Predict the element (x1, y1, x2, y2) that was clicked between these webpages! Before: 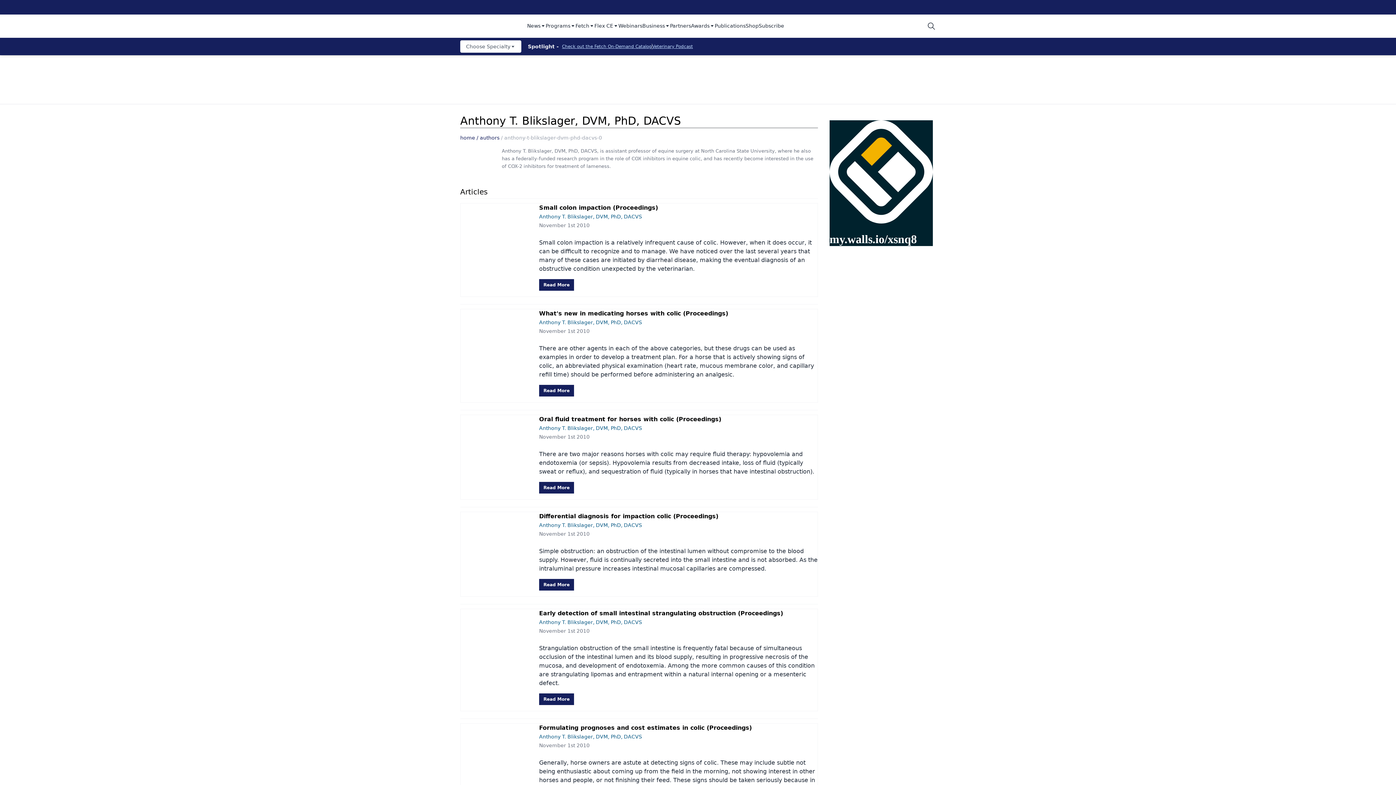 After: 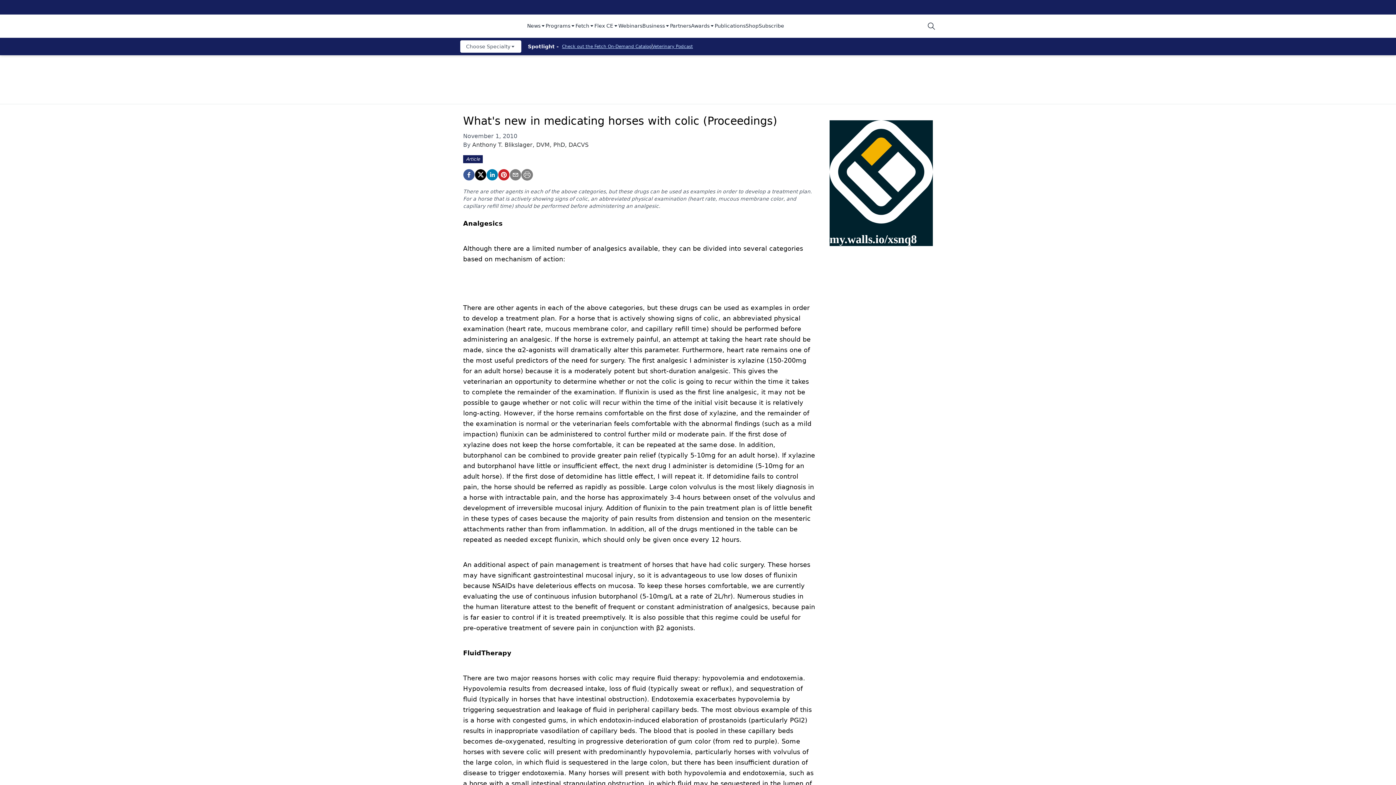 Action: bbox: (539, 310, 728, 317) label: What's new in medicating horses with colic (Proceedings)